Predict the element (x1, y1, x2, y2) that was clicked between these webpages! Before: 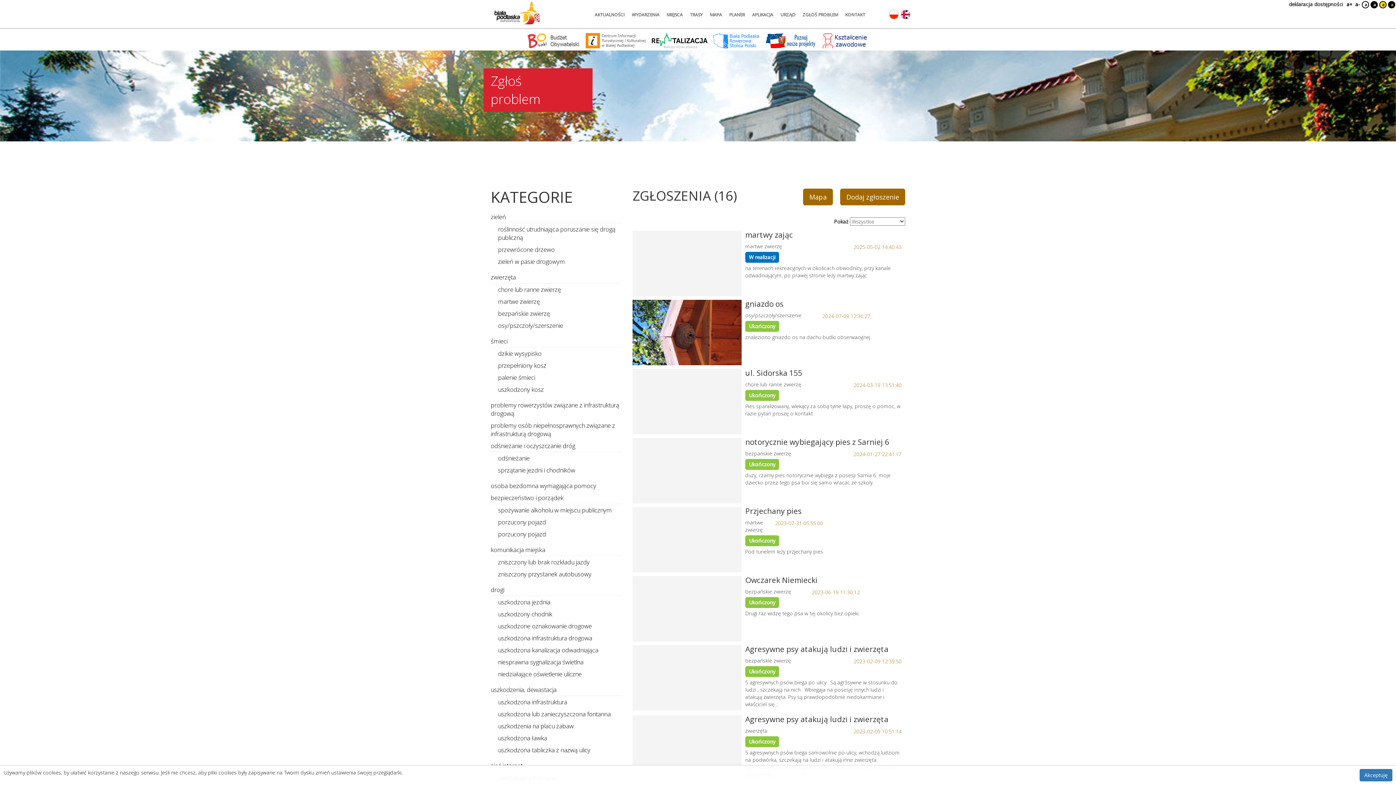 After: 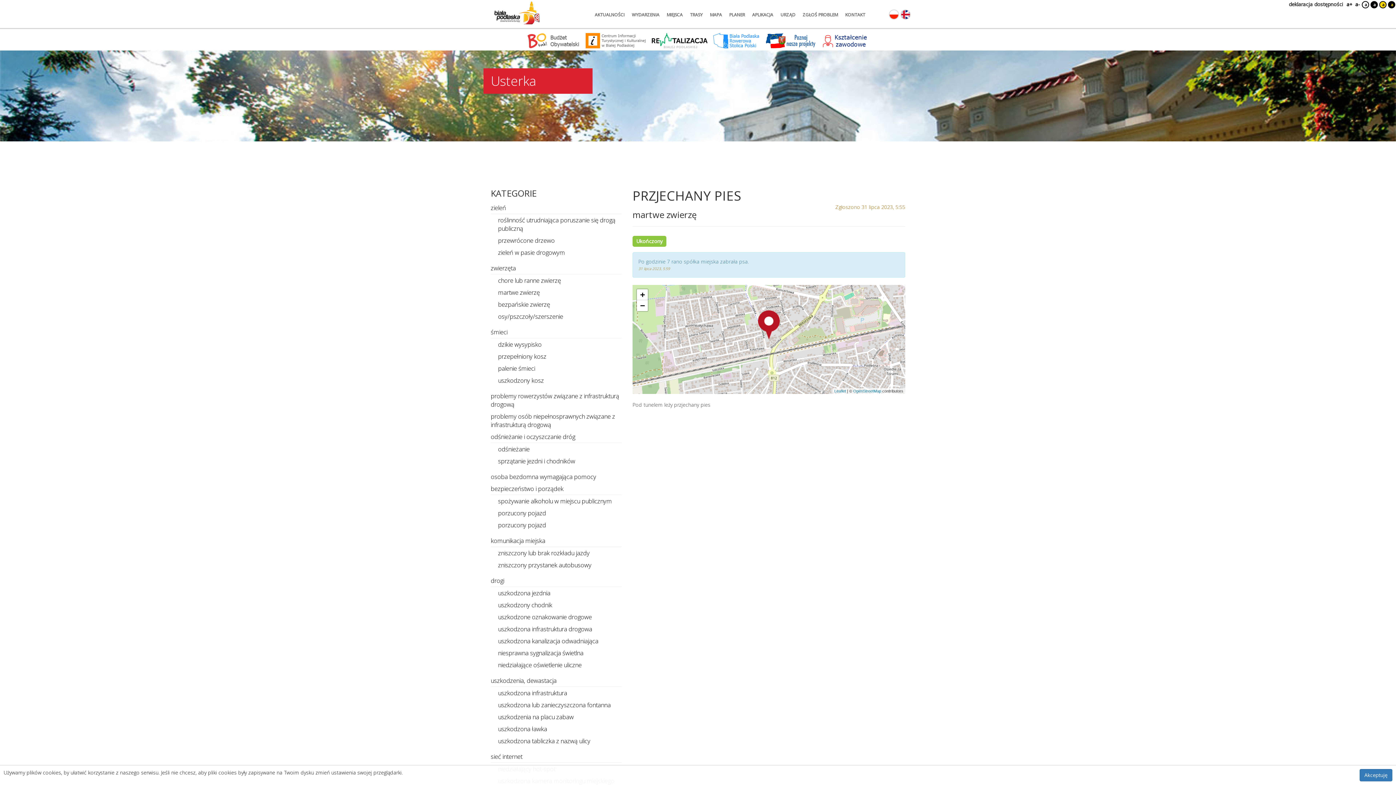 Action: label: Przjechany pies bbox: (745, 506, 801, 516)